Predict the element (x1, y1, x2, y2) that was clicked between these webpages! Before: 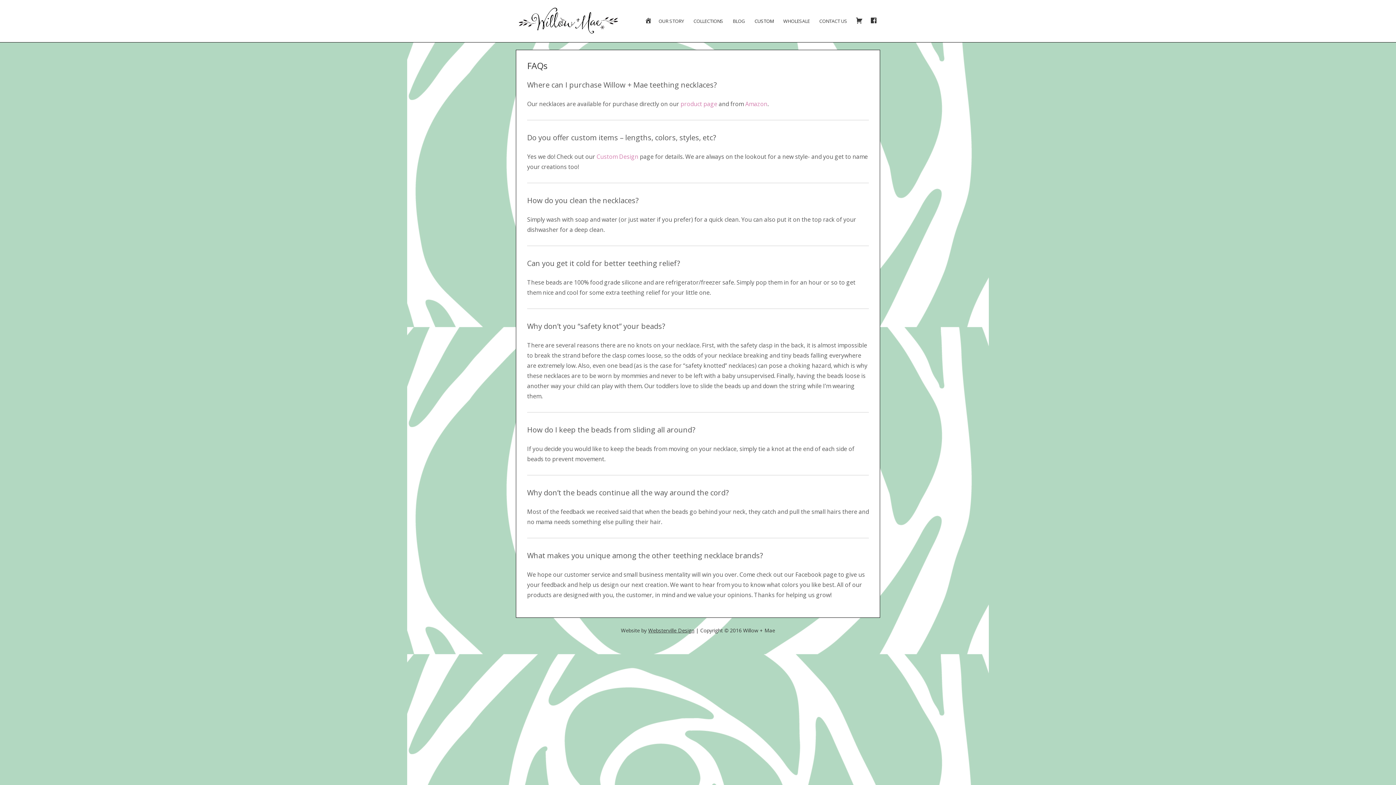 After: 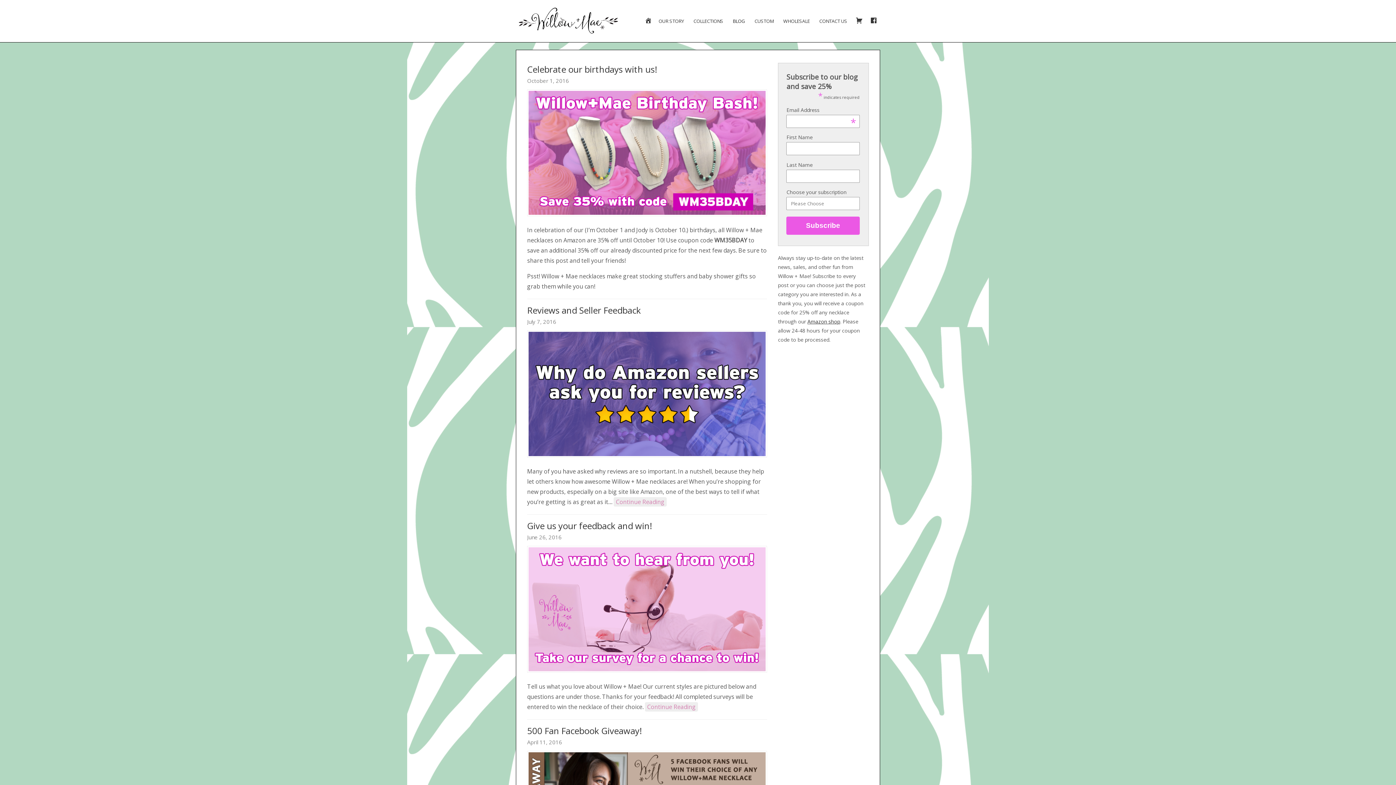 Action: bbox: (728, 13, 749, 28) label: BLOG